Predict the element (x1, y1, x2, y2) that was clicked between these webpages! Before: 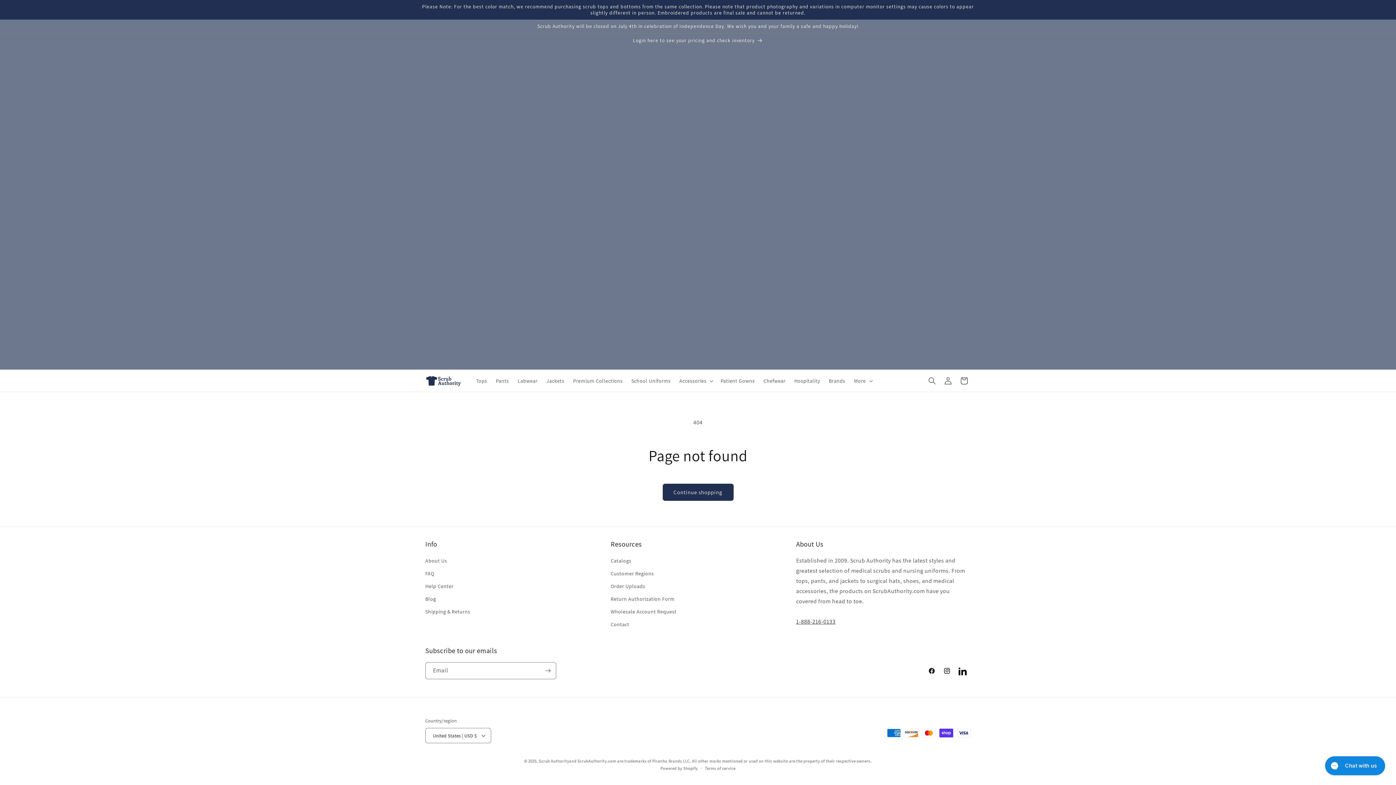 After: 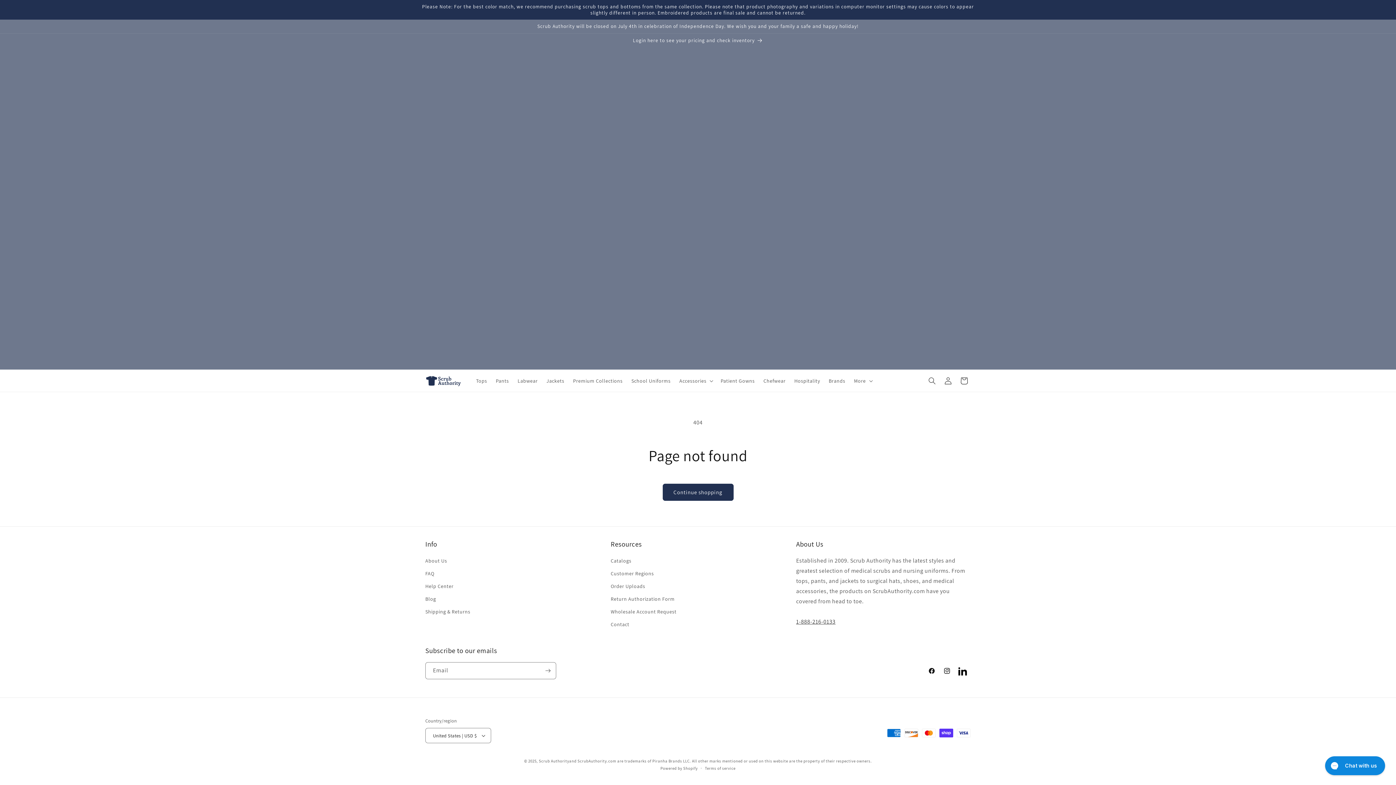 Action: bbox: (954, 663, 970, 679) label: LinkedIn